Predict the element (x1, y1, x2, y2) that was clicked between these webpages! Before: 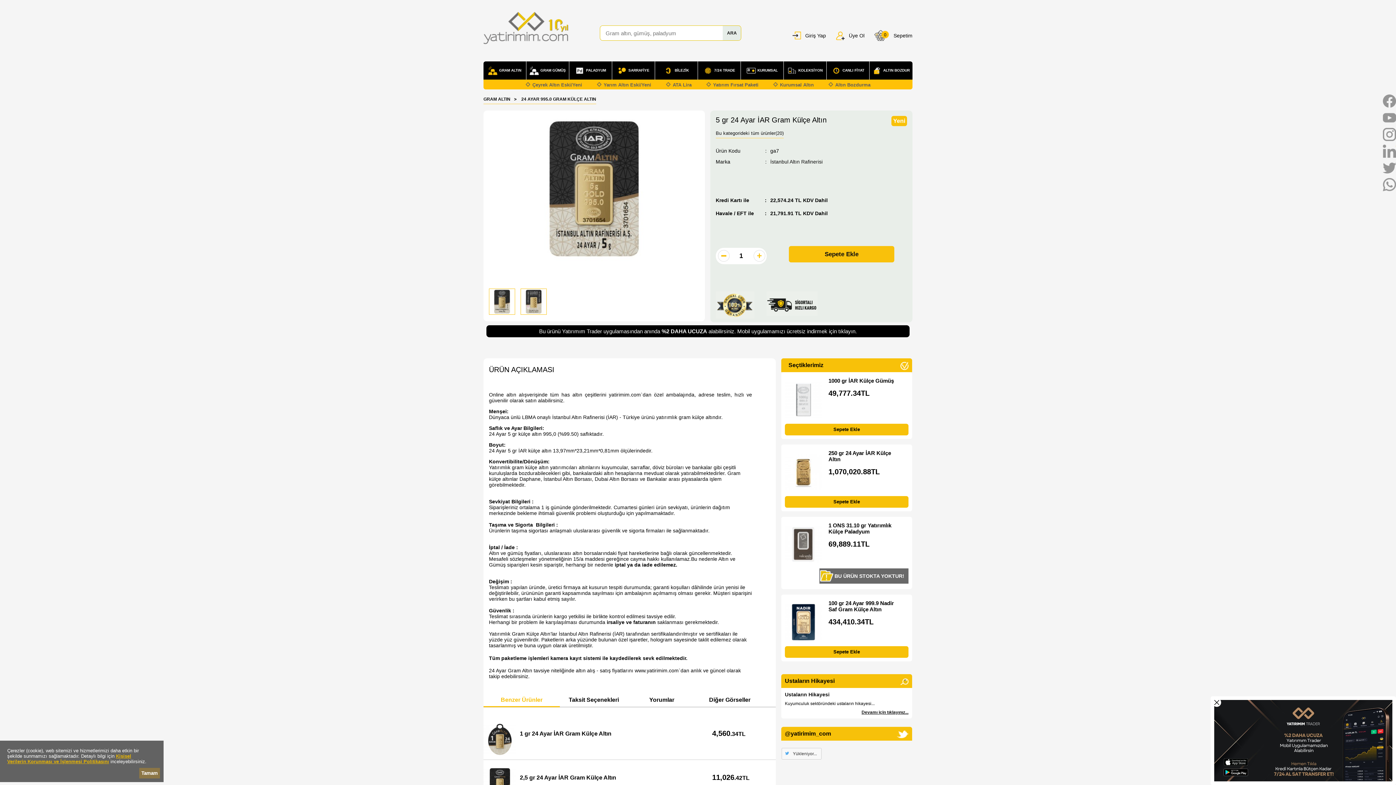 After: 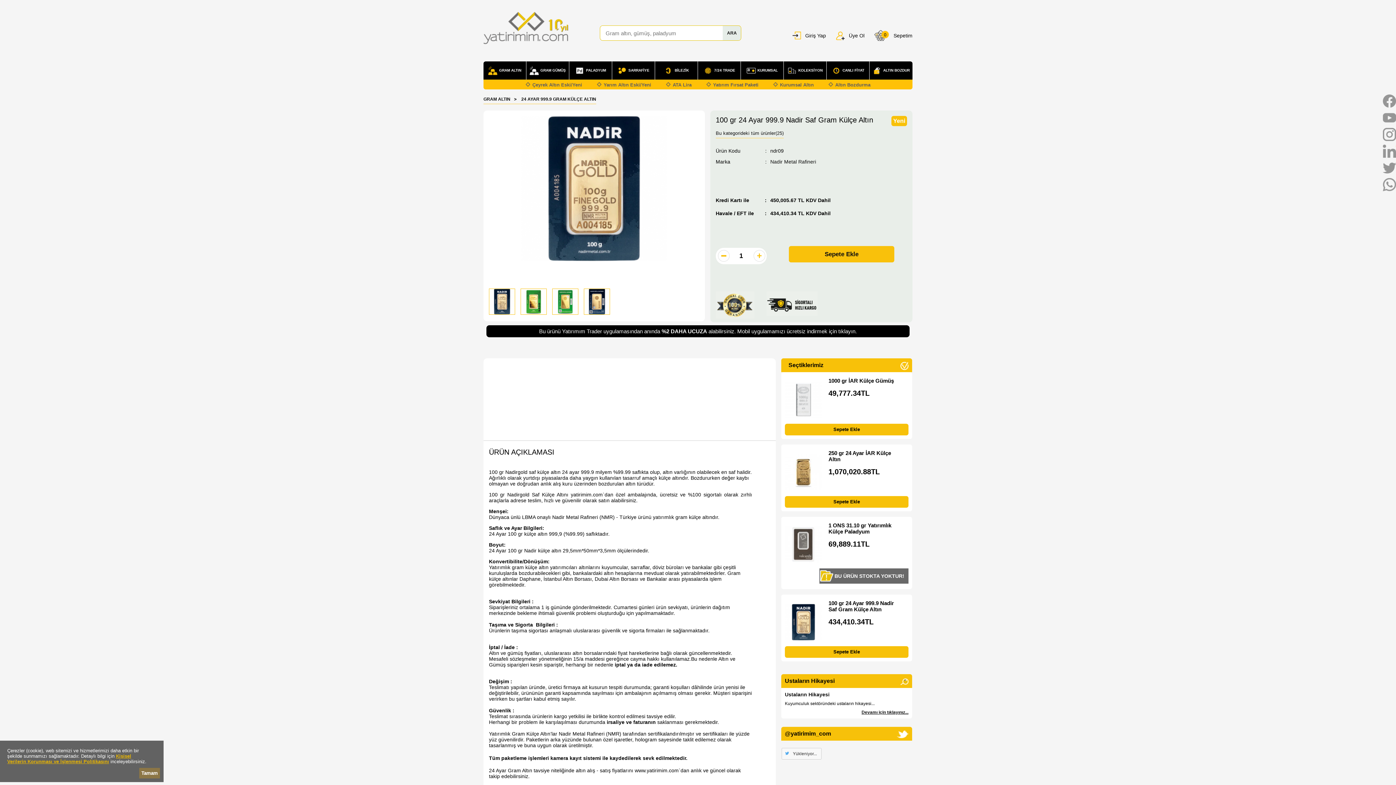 Action: label: 100 gr 24 Ayar 999.9 Nadir Saf Gram Külçe Altın bbox: (828, 600, 894, 612)